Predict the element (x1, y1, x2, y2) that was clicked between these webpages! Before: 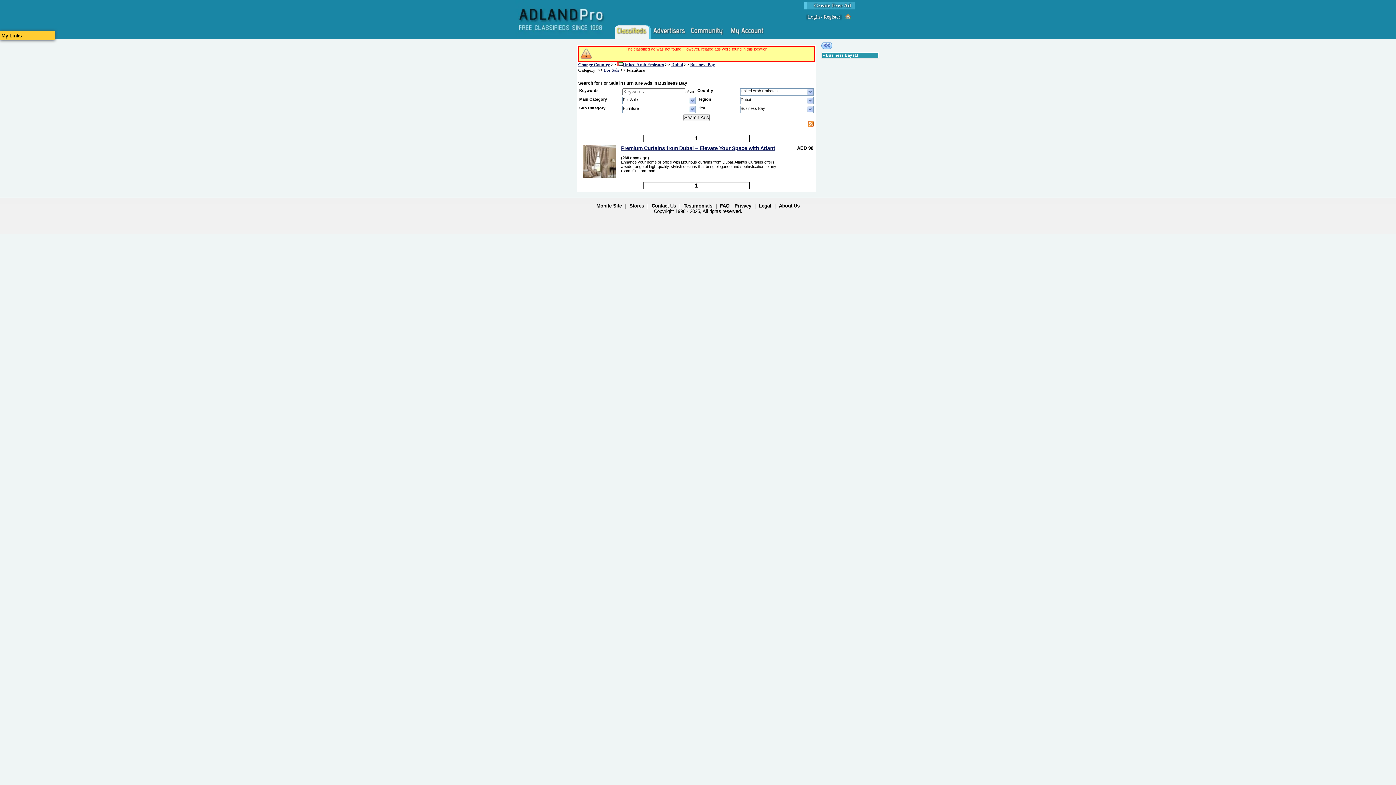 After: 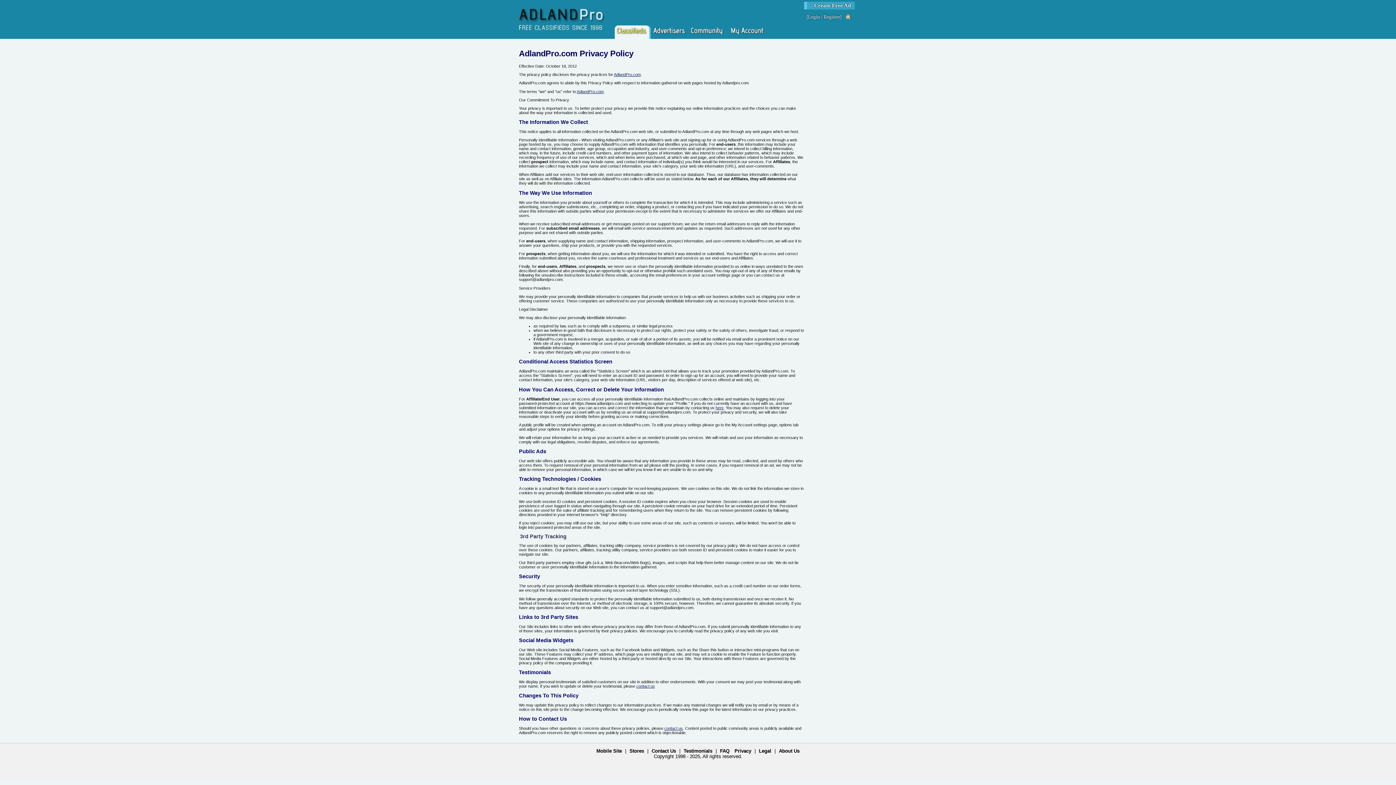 Action: label: Privacy bbox: (734, 203, 751, 208)